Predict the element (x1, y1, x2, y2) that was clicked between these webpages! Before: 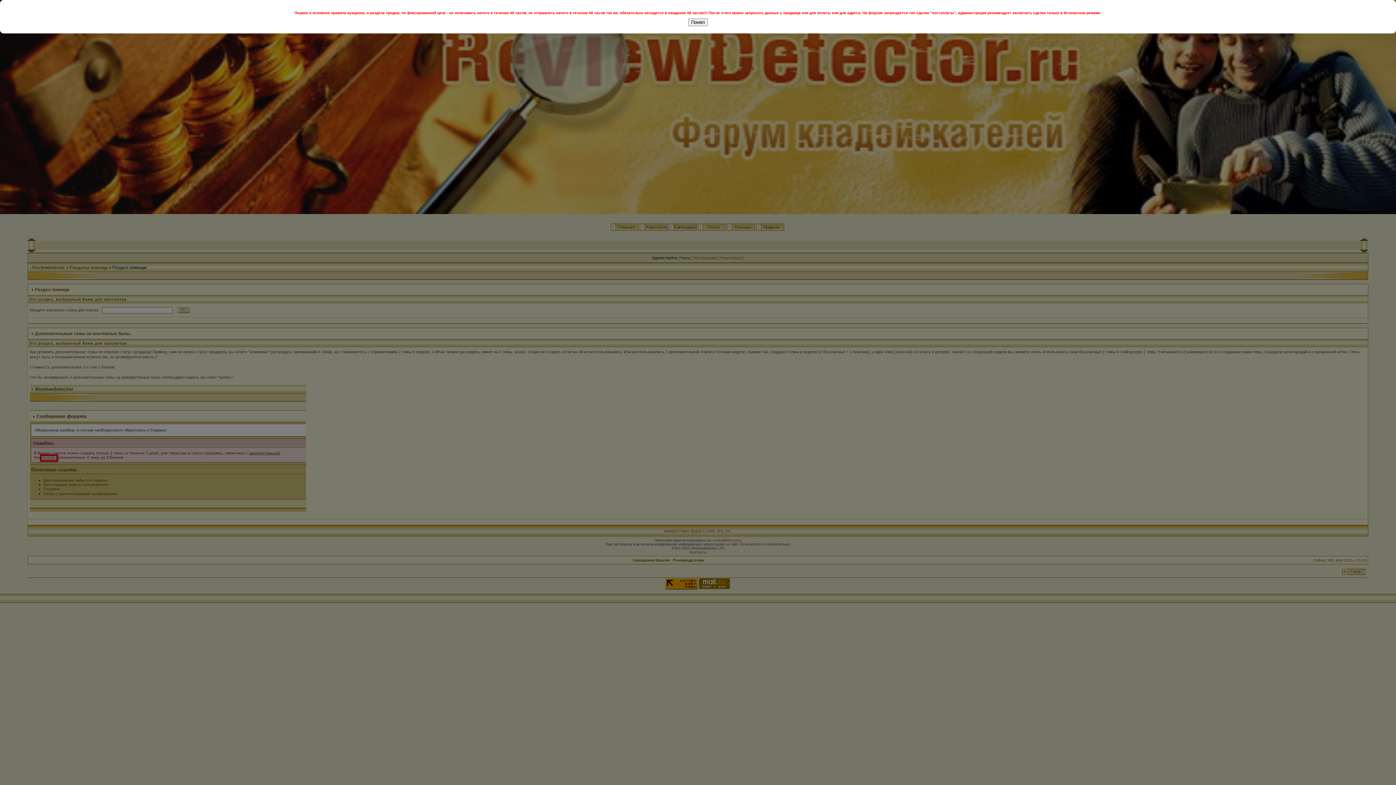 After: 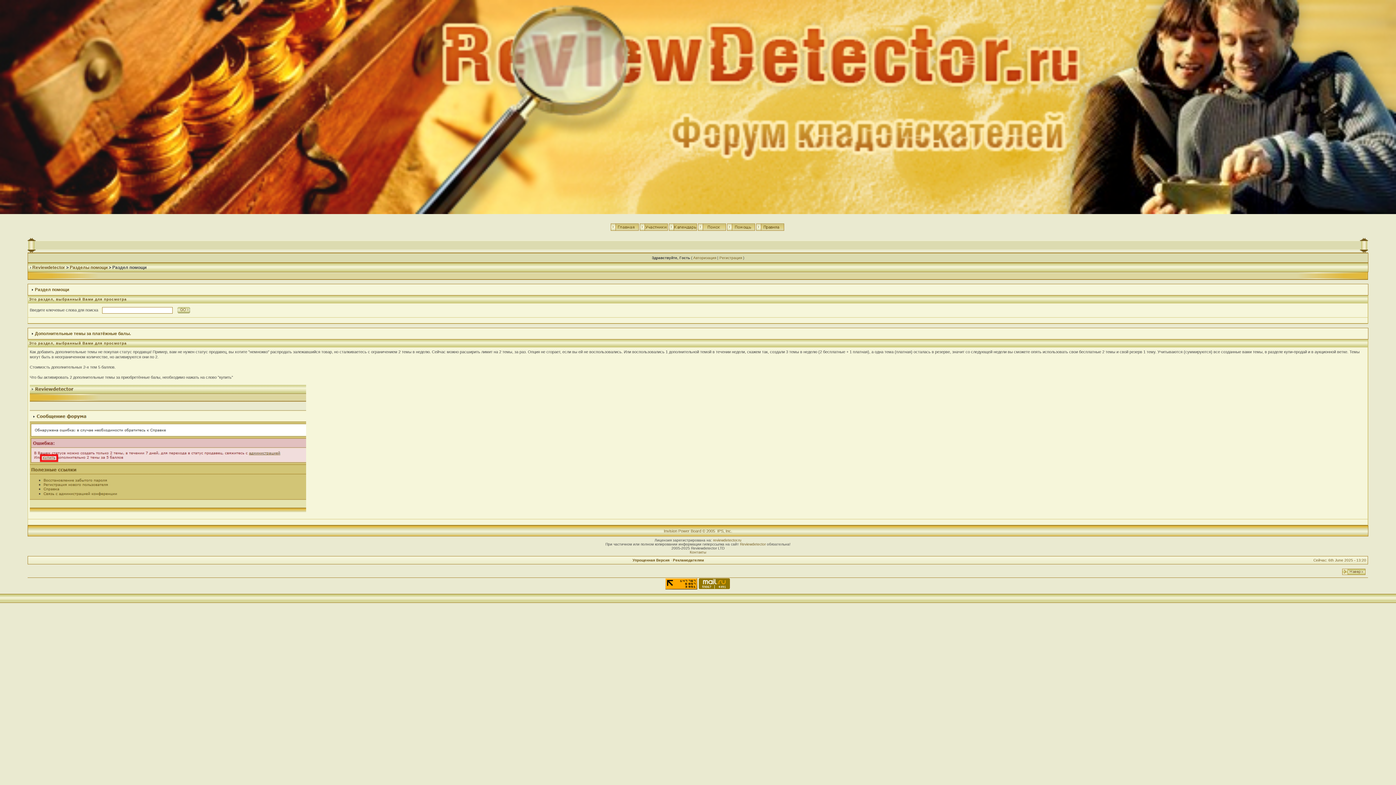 Action: bbox: (688, 18, 708, 26) label: Понял